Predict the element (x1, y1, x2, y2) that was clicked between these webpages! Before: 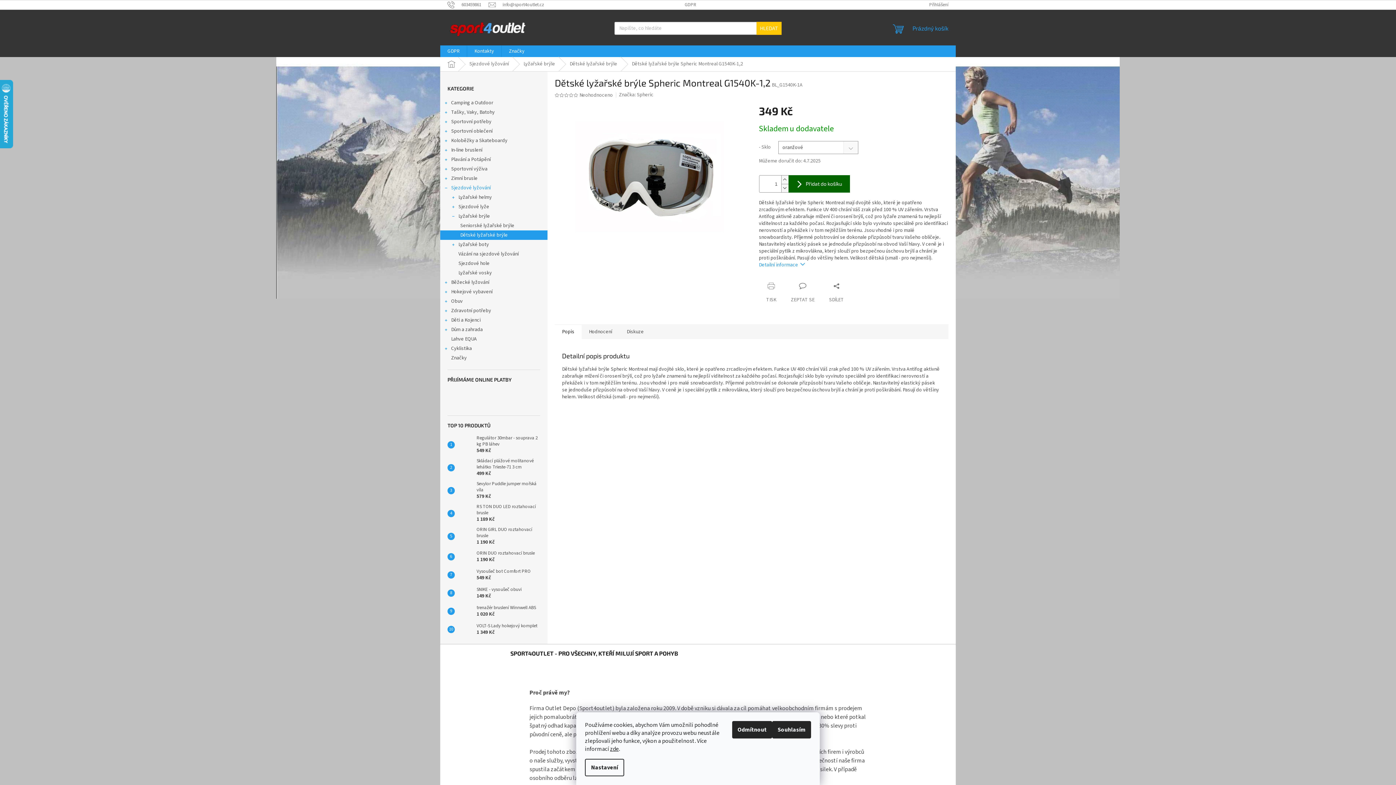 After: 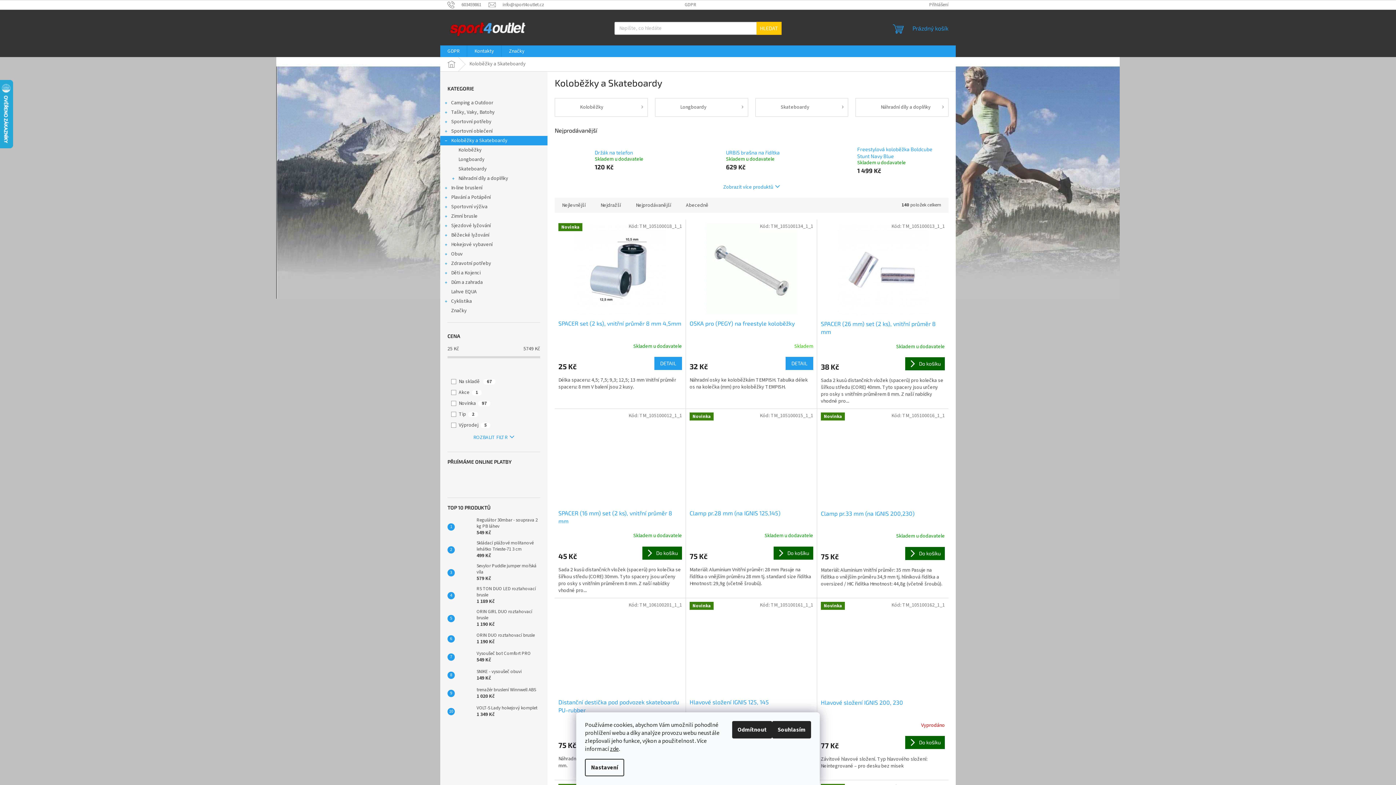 Action: label: Koloběžky a Skateboardy
  bbox: (440, 136, 547, 145)